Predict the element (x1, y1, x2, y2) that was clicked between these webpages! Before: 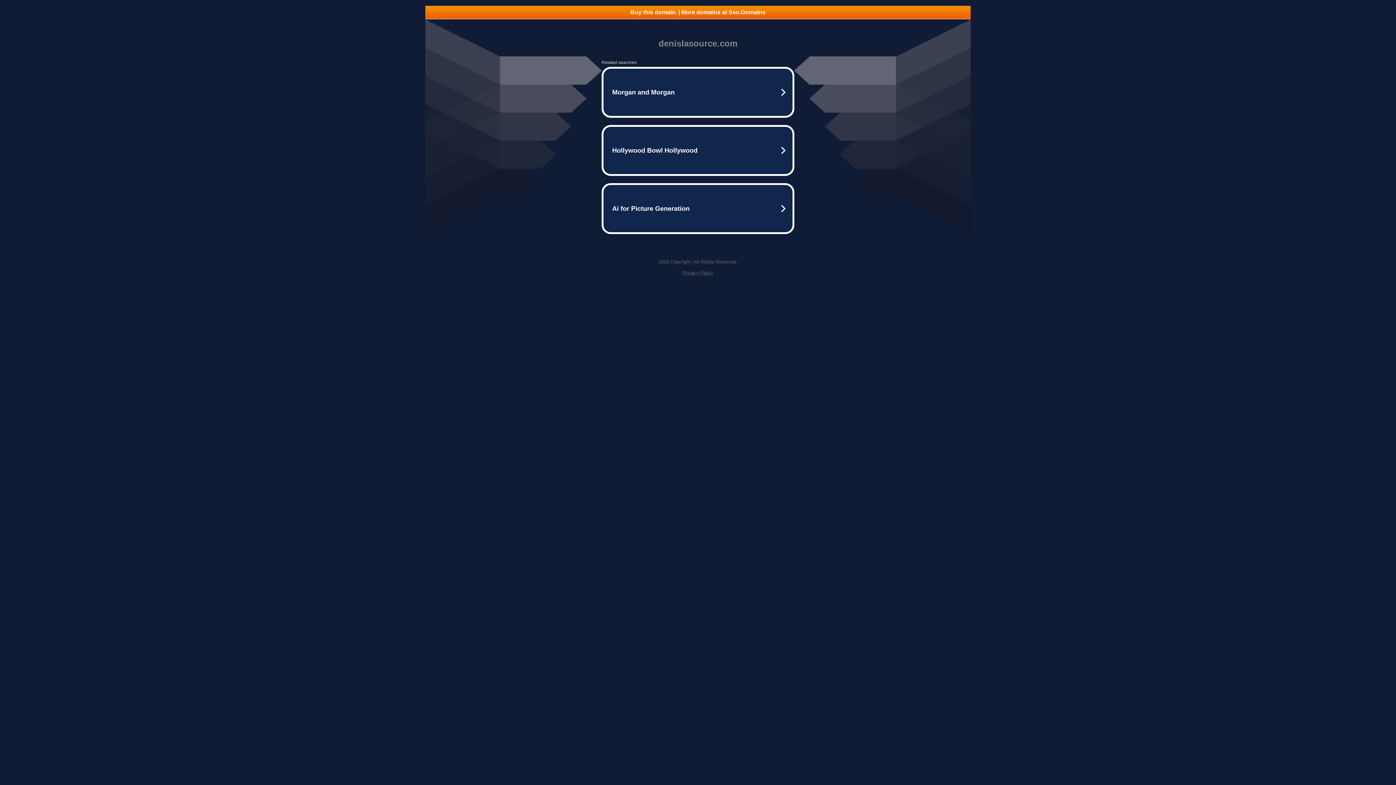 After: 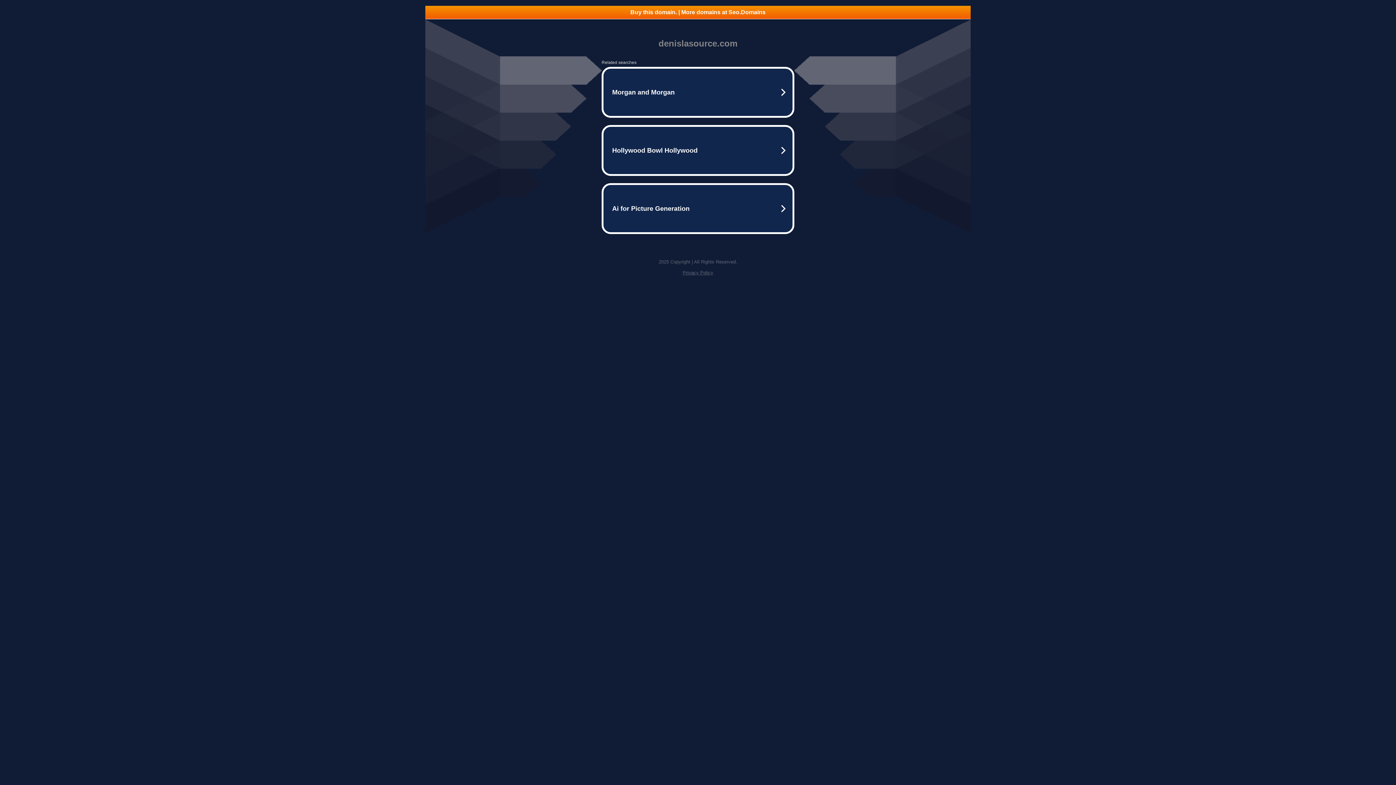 Action: label: Privacy Policy bbox: (682, 270, 713, 275)